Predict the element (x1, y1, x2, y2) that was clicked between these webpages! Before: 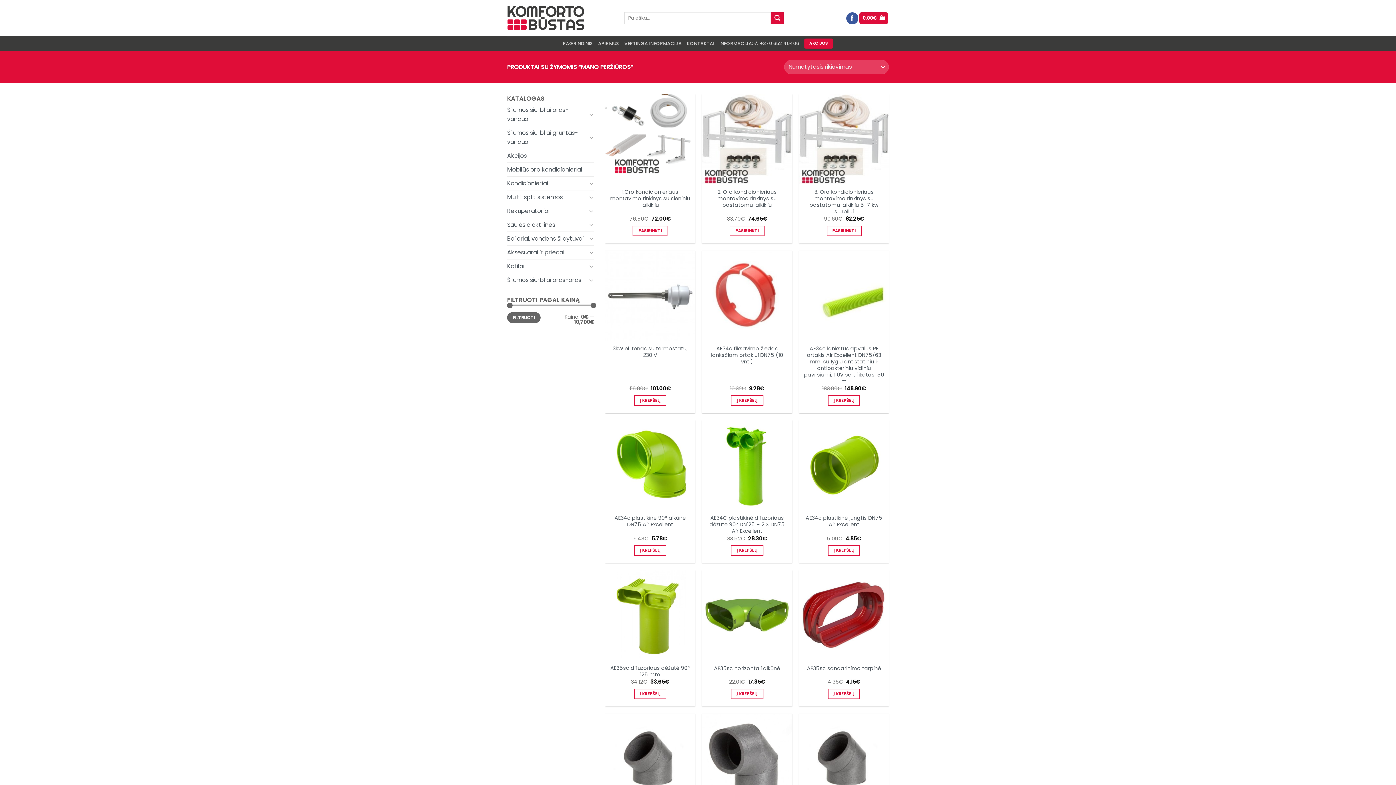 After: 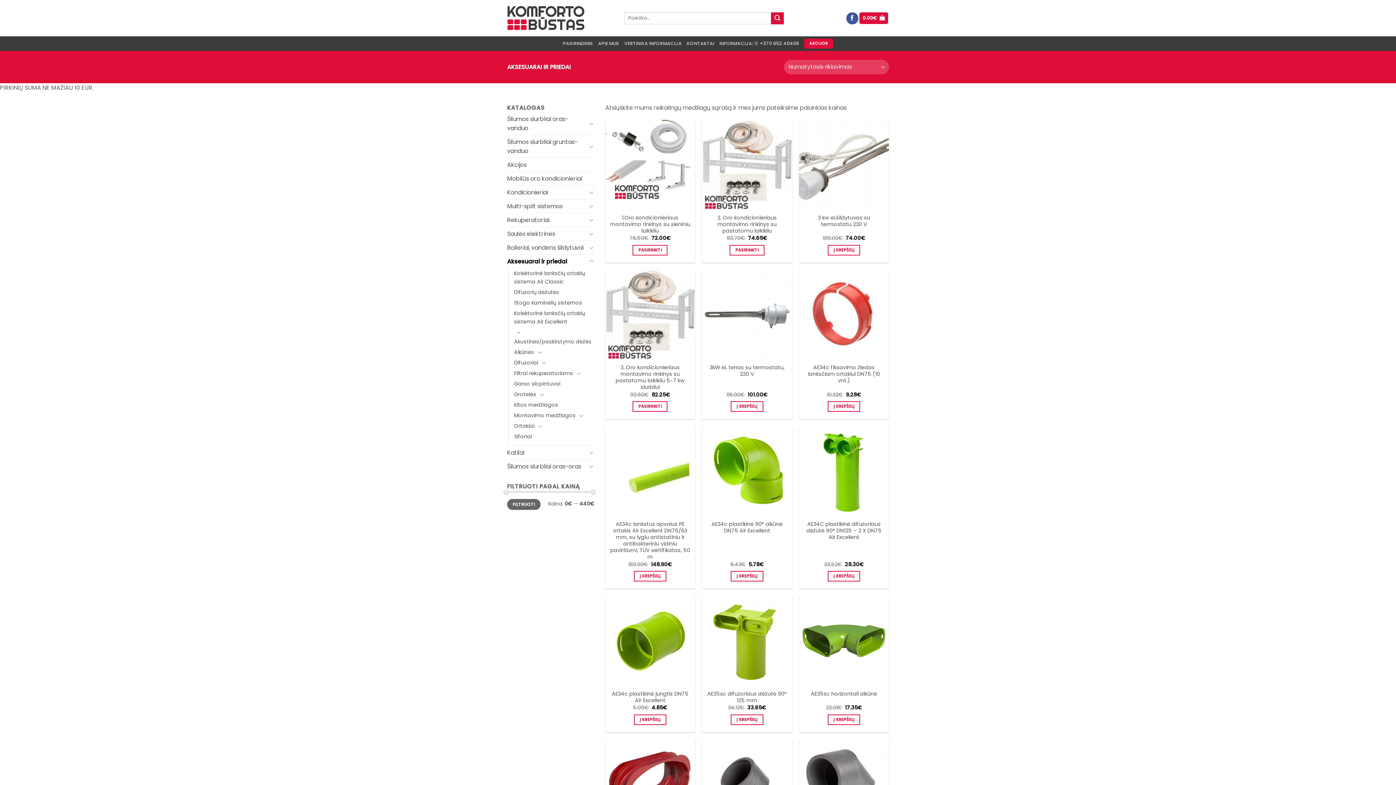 Action: label: Aksesuarai ir priedai bbox: (507, 245, 587, 259)